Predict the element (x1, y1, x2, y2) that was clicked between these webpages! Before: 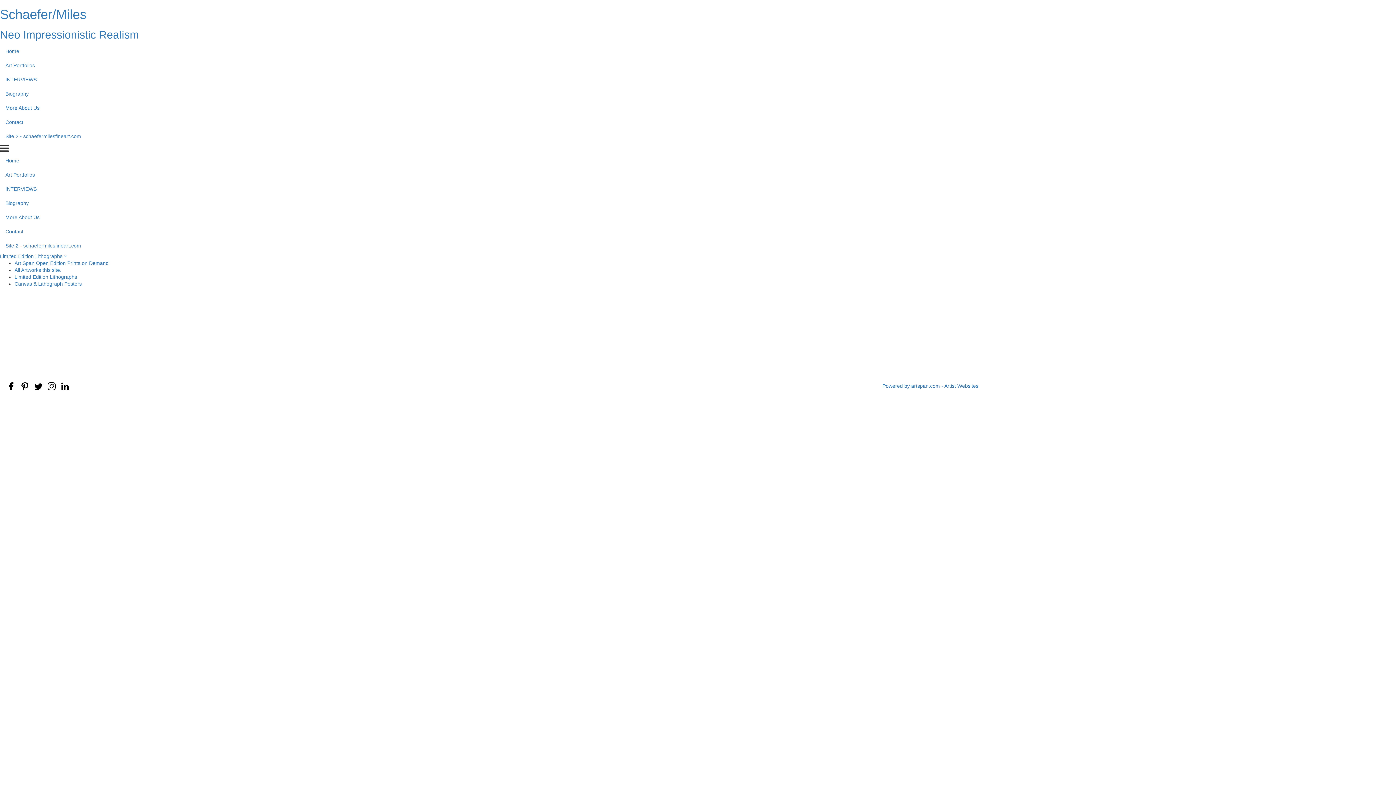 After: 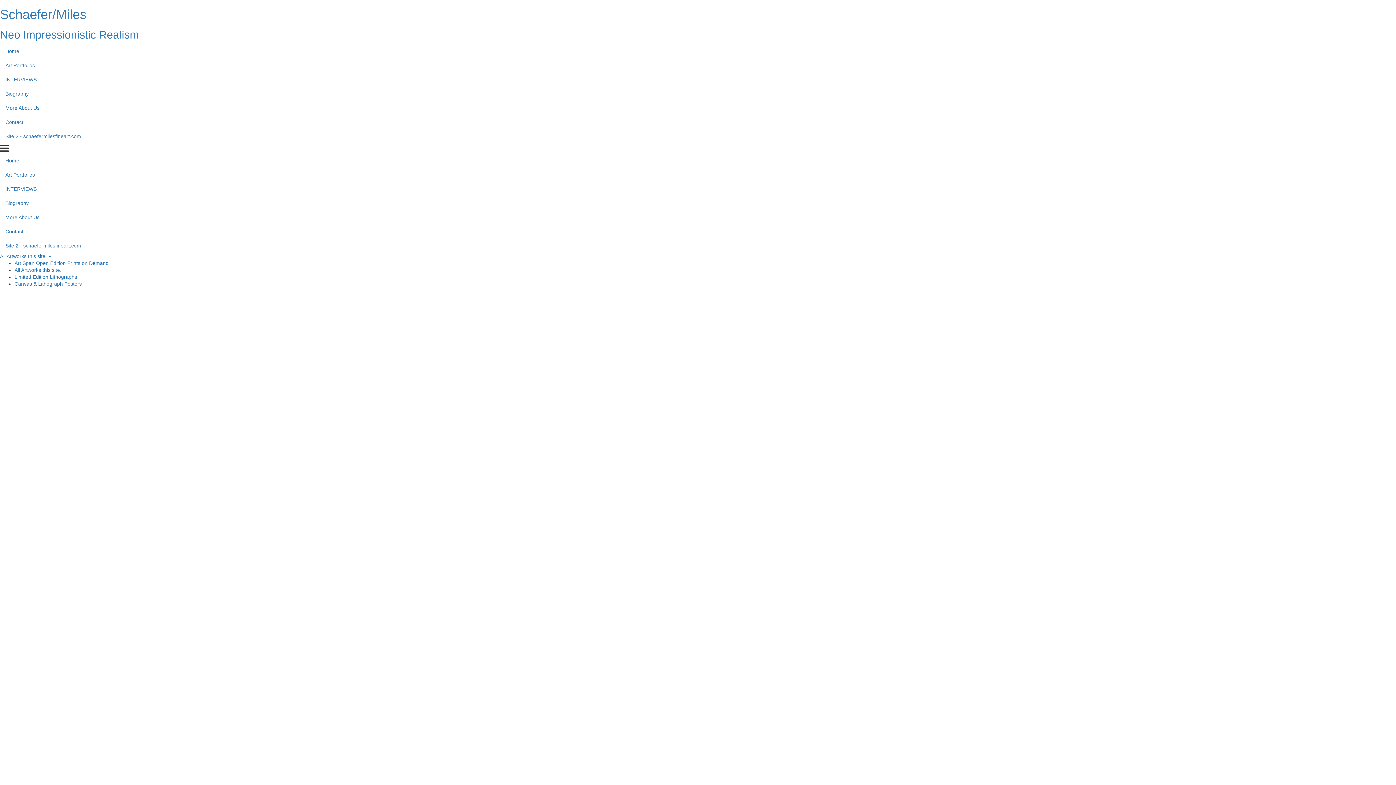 Action: bbox: (14, 267, 61, 273) label: All Artworks this site.